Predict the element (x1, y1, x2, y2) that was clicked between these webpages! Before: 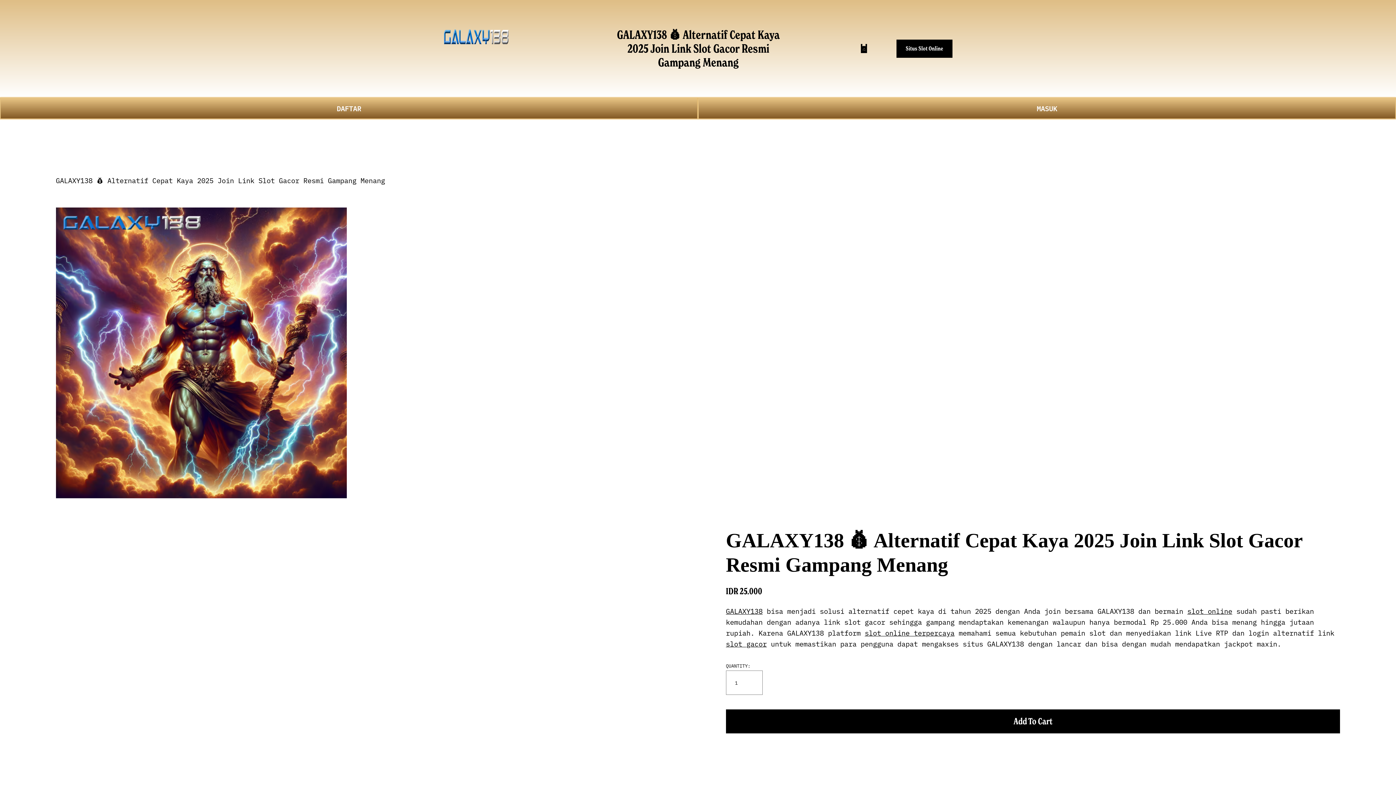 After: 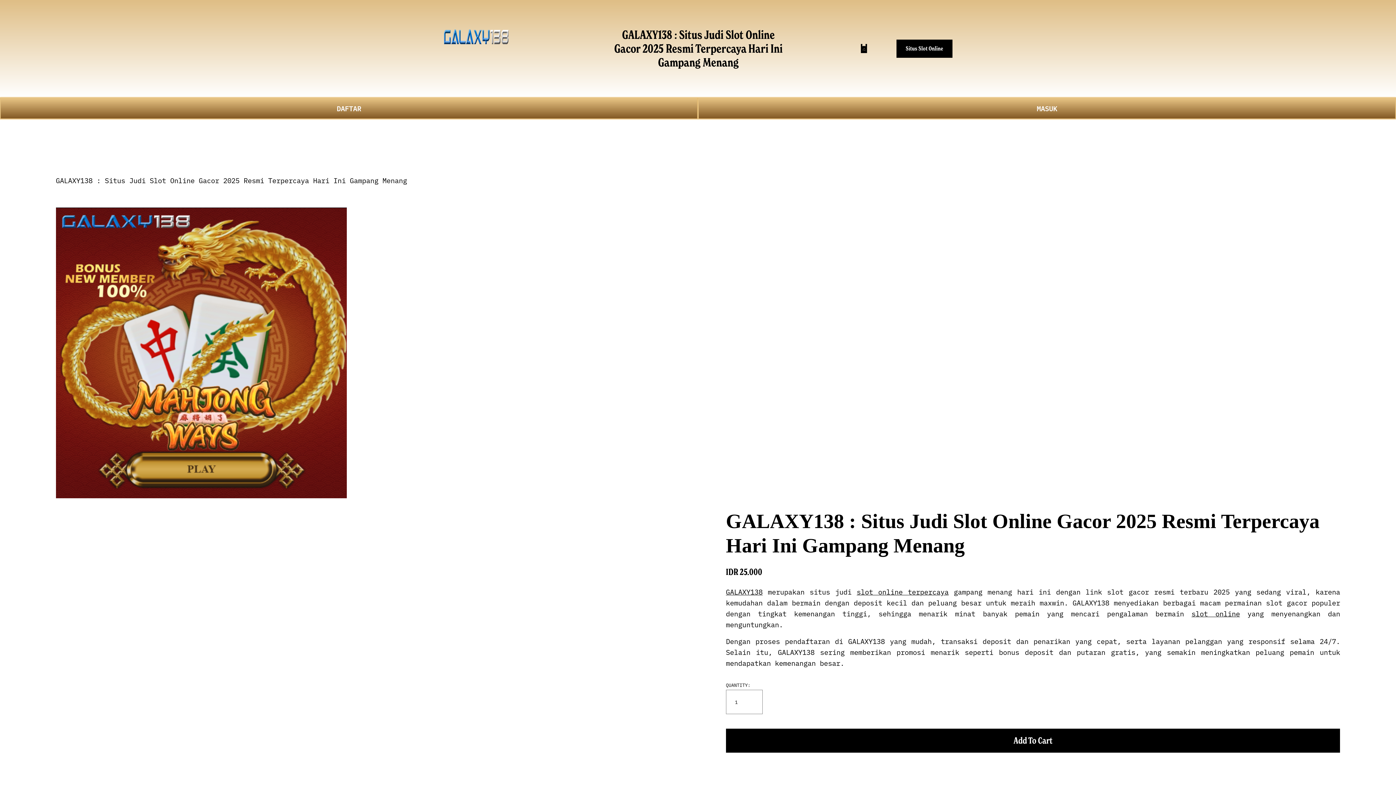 Action: label: slot gacor bbox: (726, 639, 766, 648)